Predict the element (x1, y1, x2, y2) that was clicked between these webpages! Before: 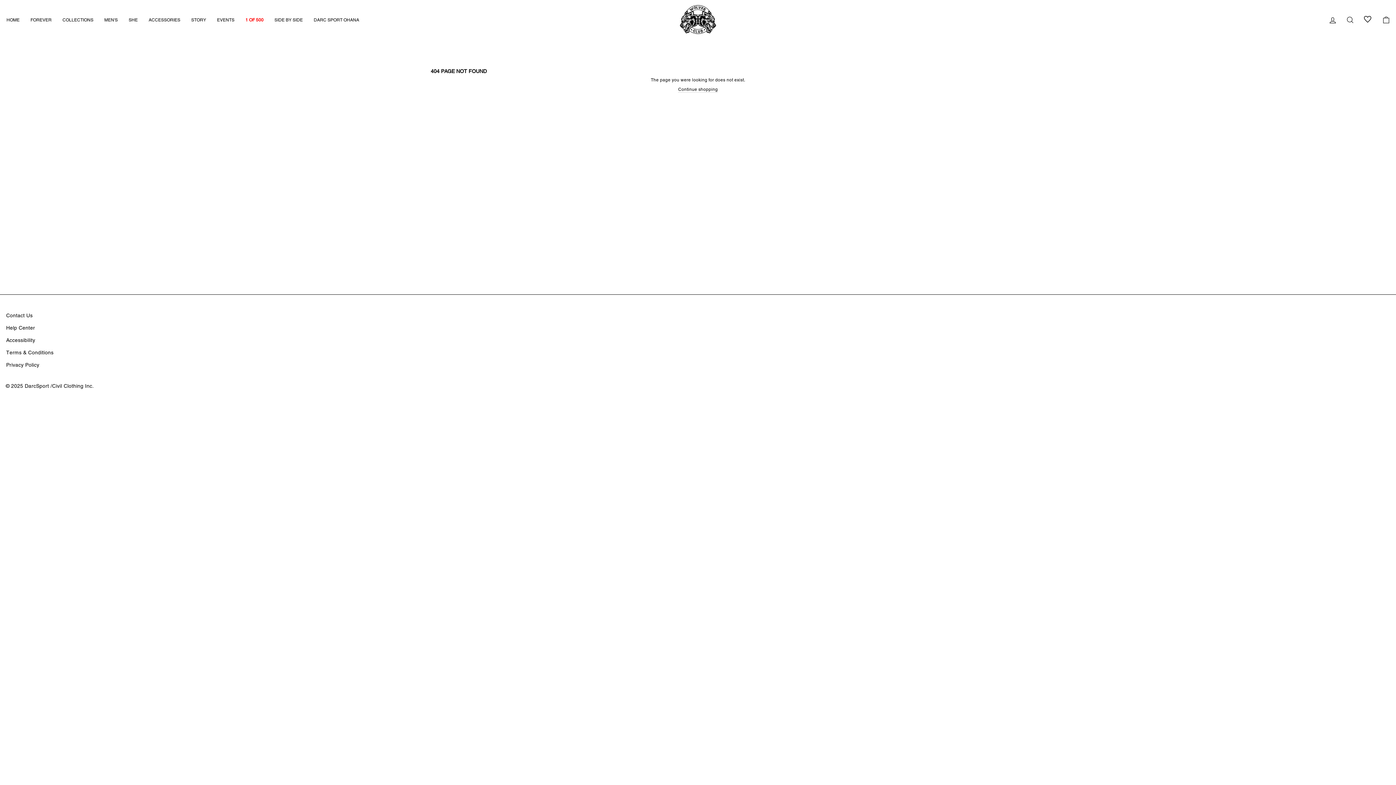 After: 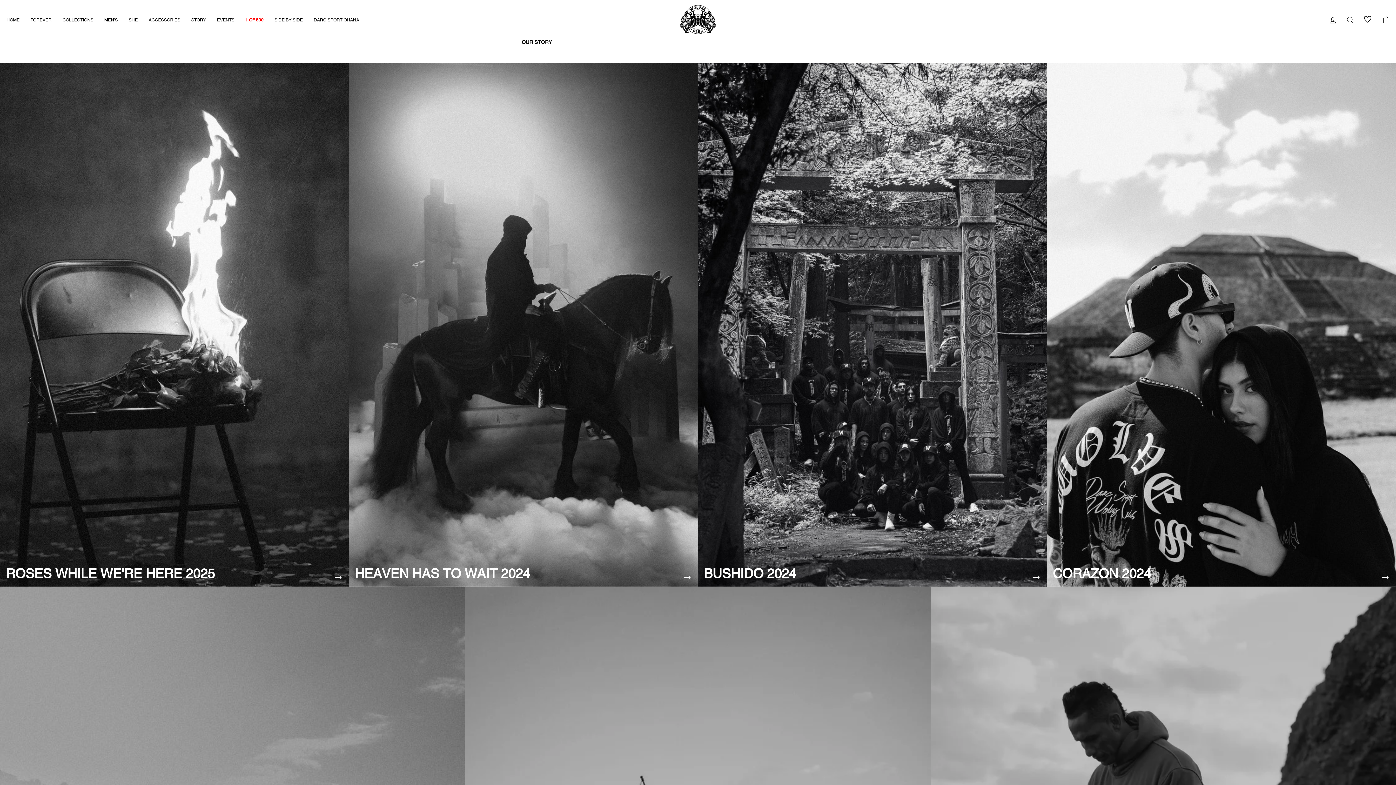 Action: label: STORY bbox: (185, 14, 211, 25)